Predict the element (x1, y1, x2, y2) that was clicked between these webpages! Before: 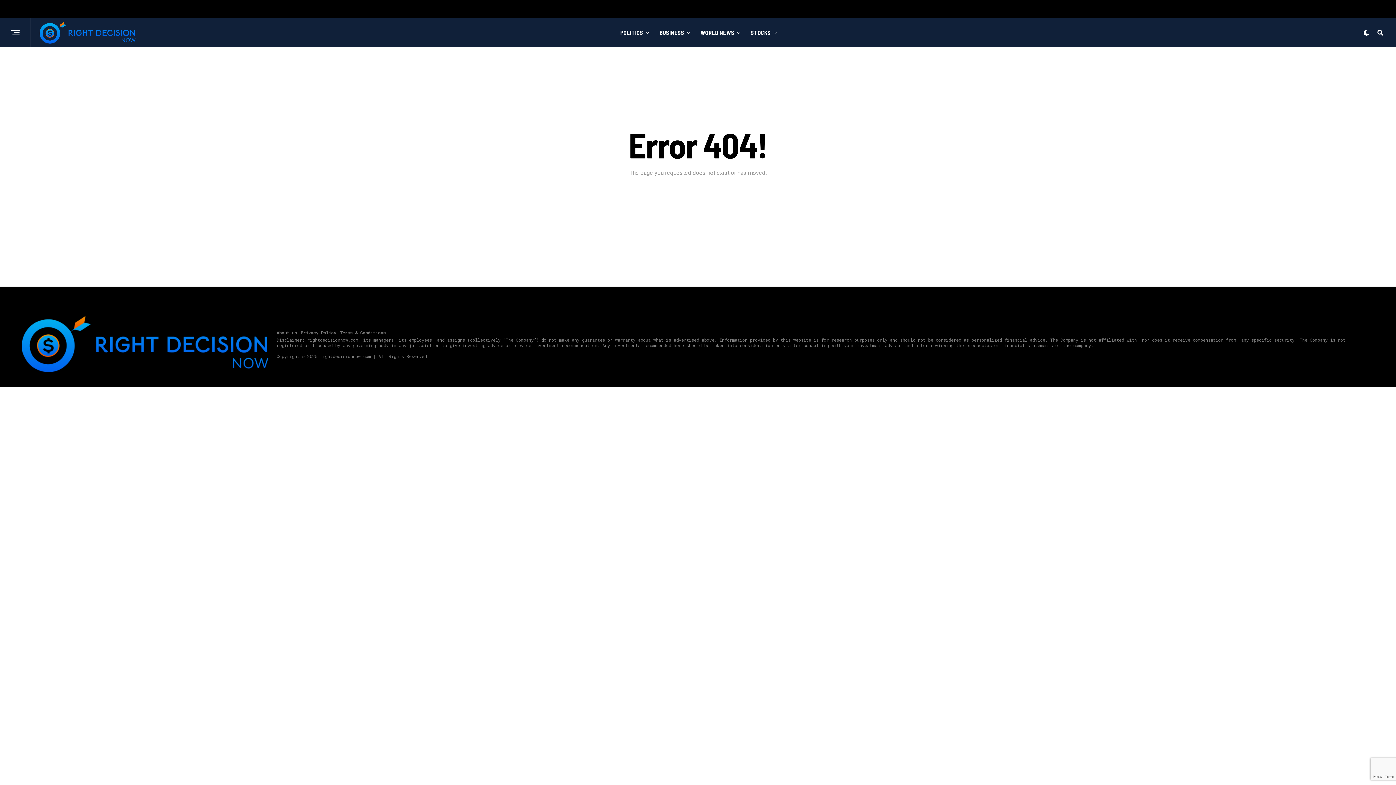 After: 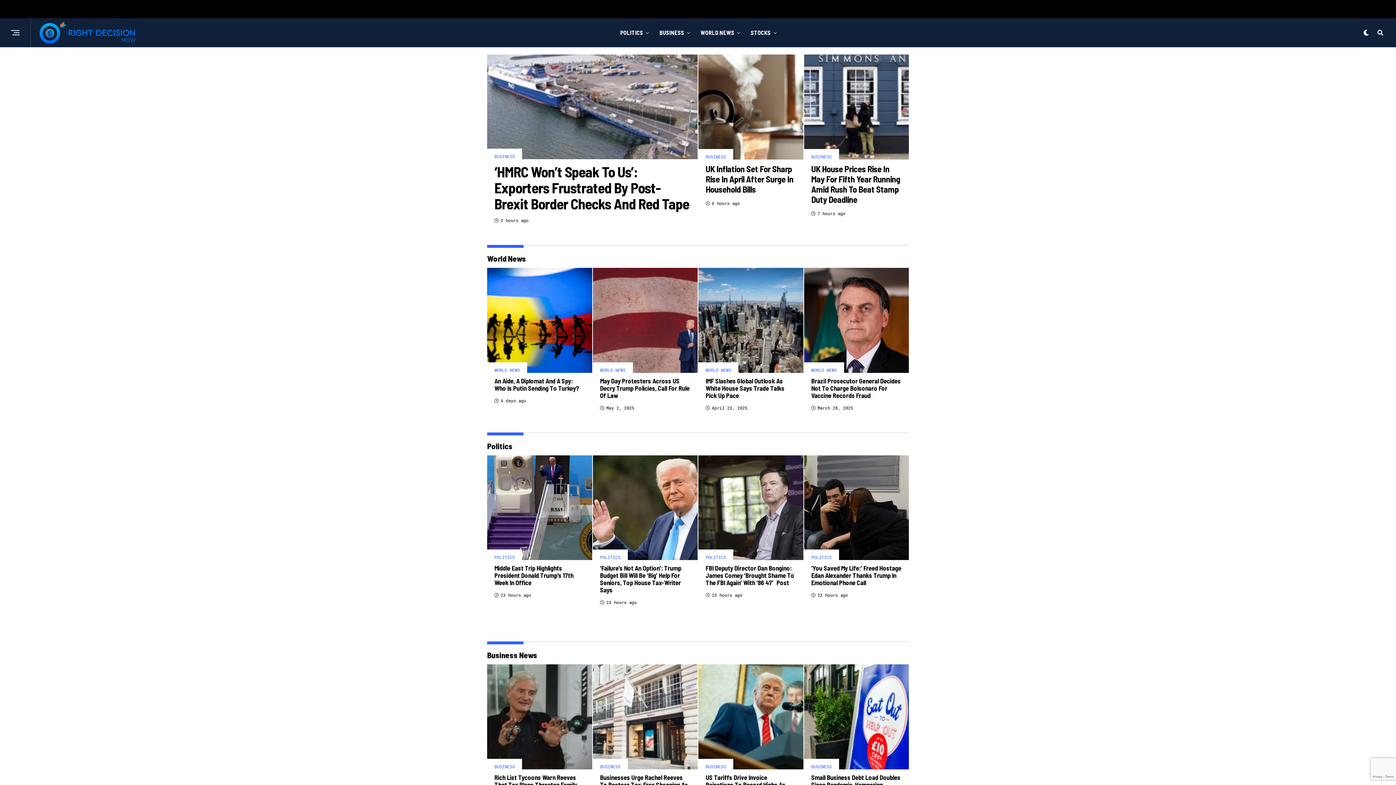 Action: bbox: (39, 21, 136, 43)